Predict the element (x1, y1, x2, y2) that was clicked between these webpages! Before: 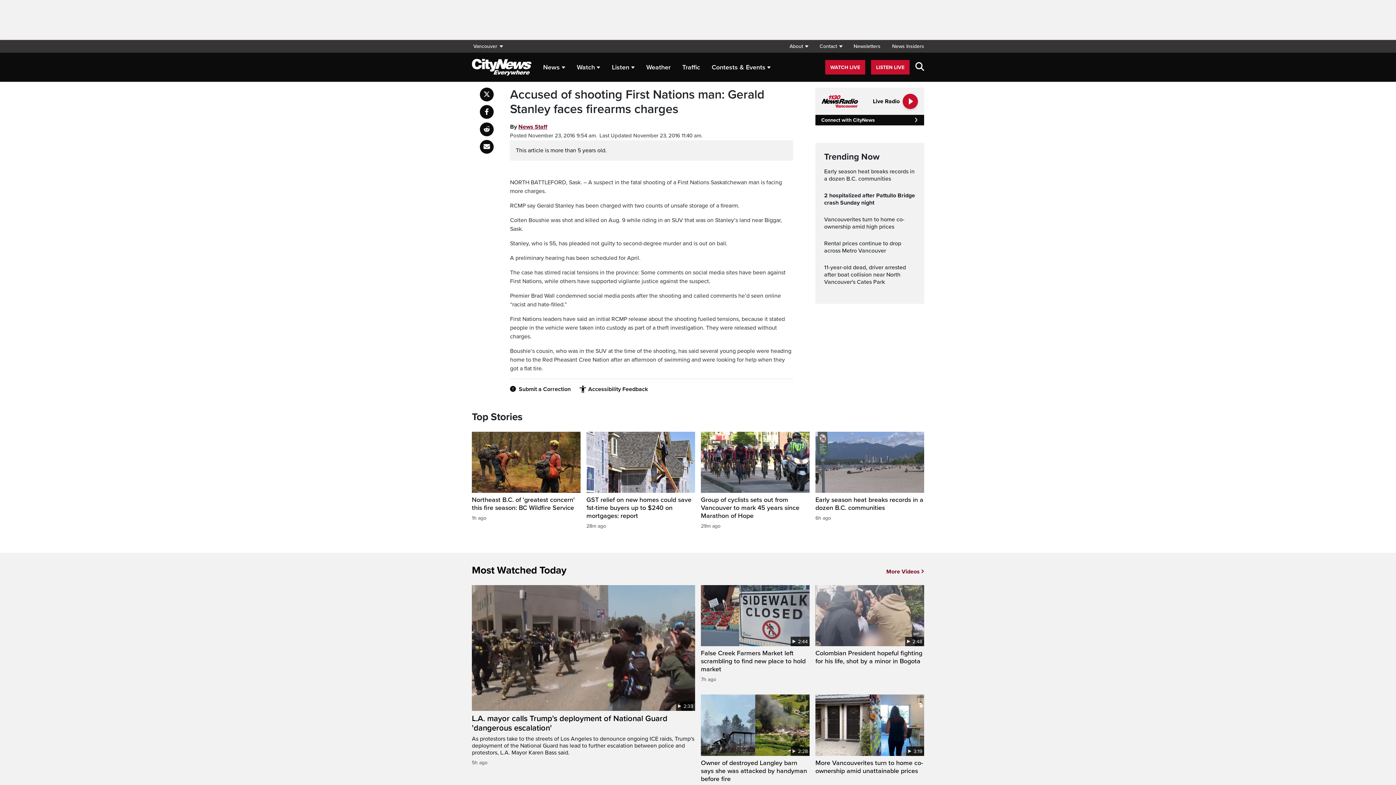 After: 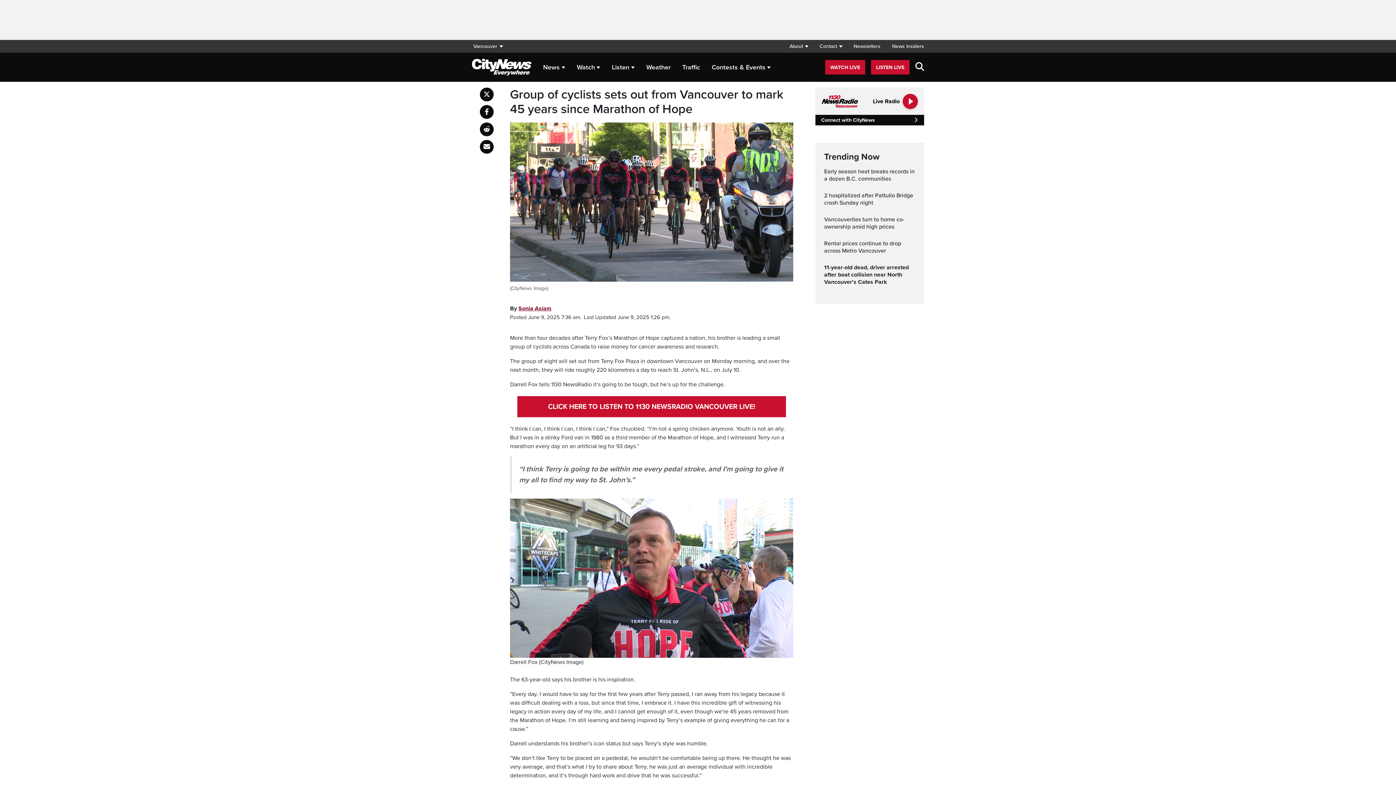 Action: bbox: (701, 496, 809, 529) label: Group of cyclists sets out from Vancouver to mark 45 years since Marathon of Hope

29m ago